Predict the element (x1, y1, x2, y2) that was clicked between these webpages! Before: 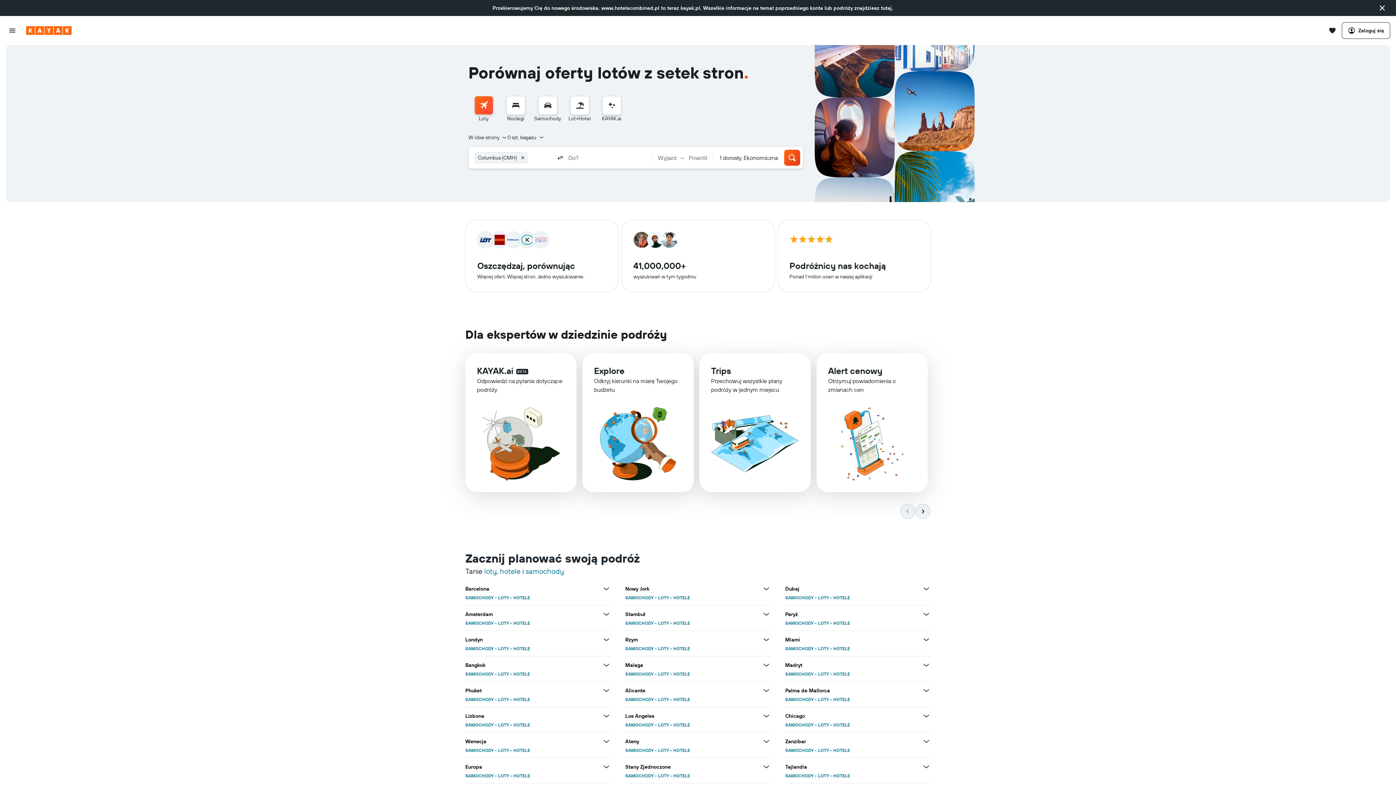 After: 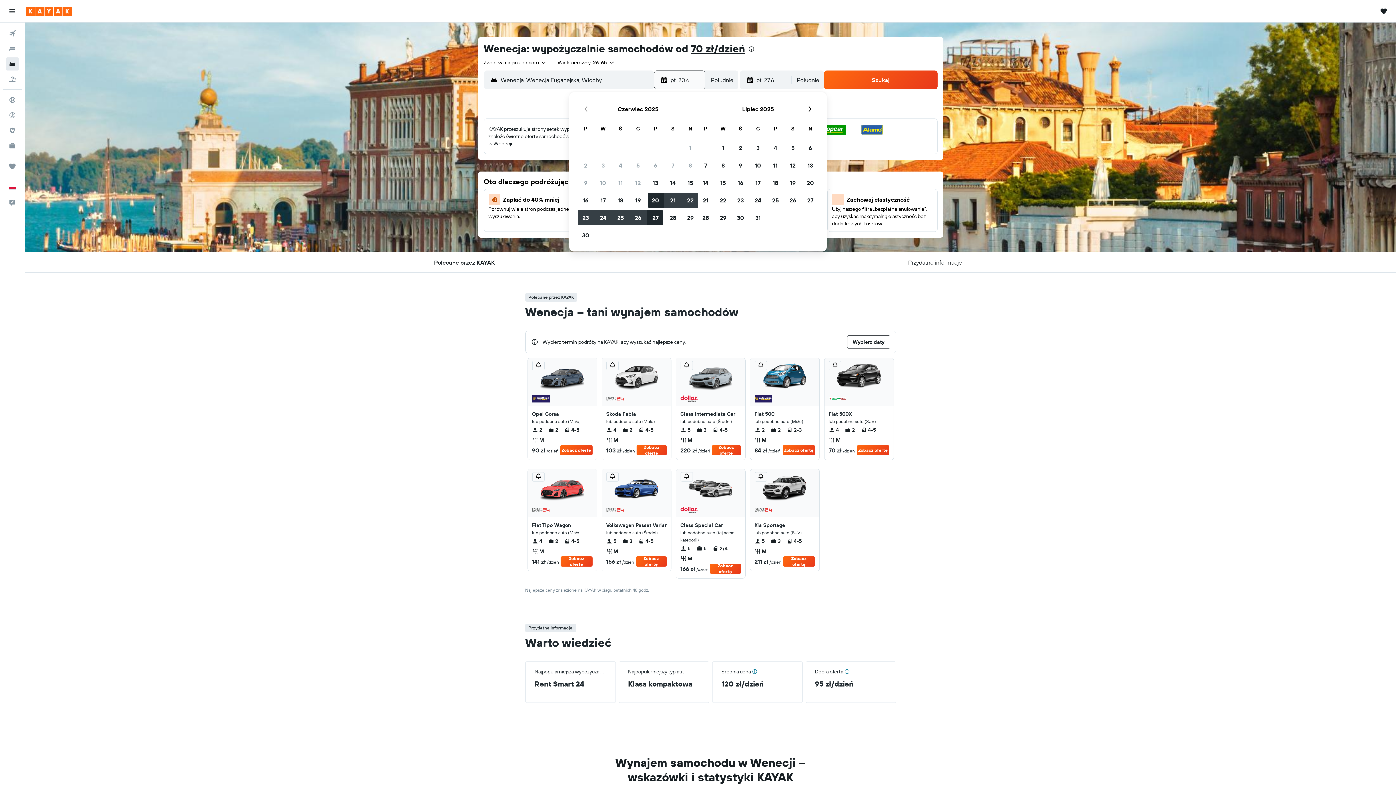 Action: label: SAMOCHODY bbox: (465, 748, 493, 753)